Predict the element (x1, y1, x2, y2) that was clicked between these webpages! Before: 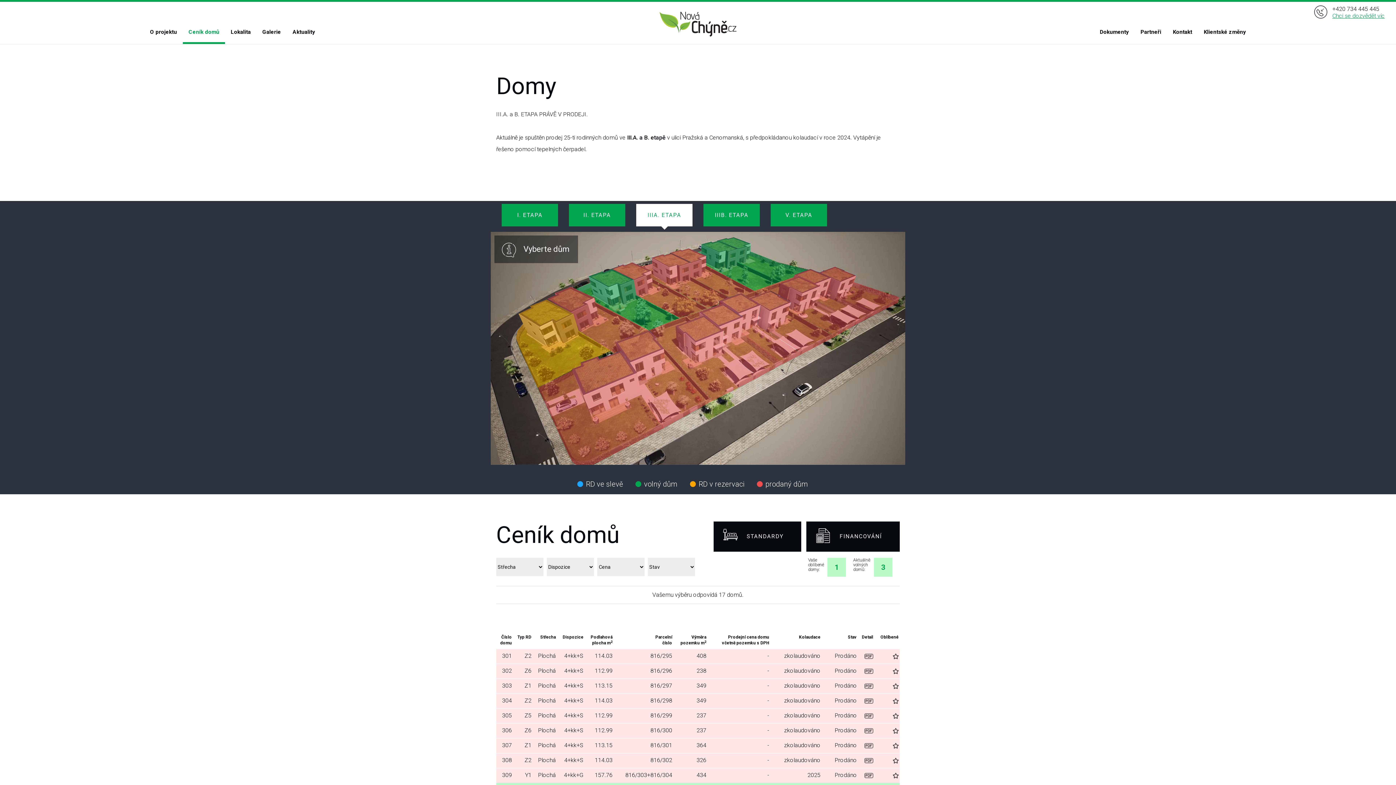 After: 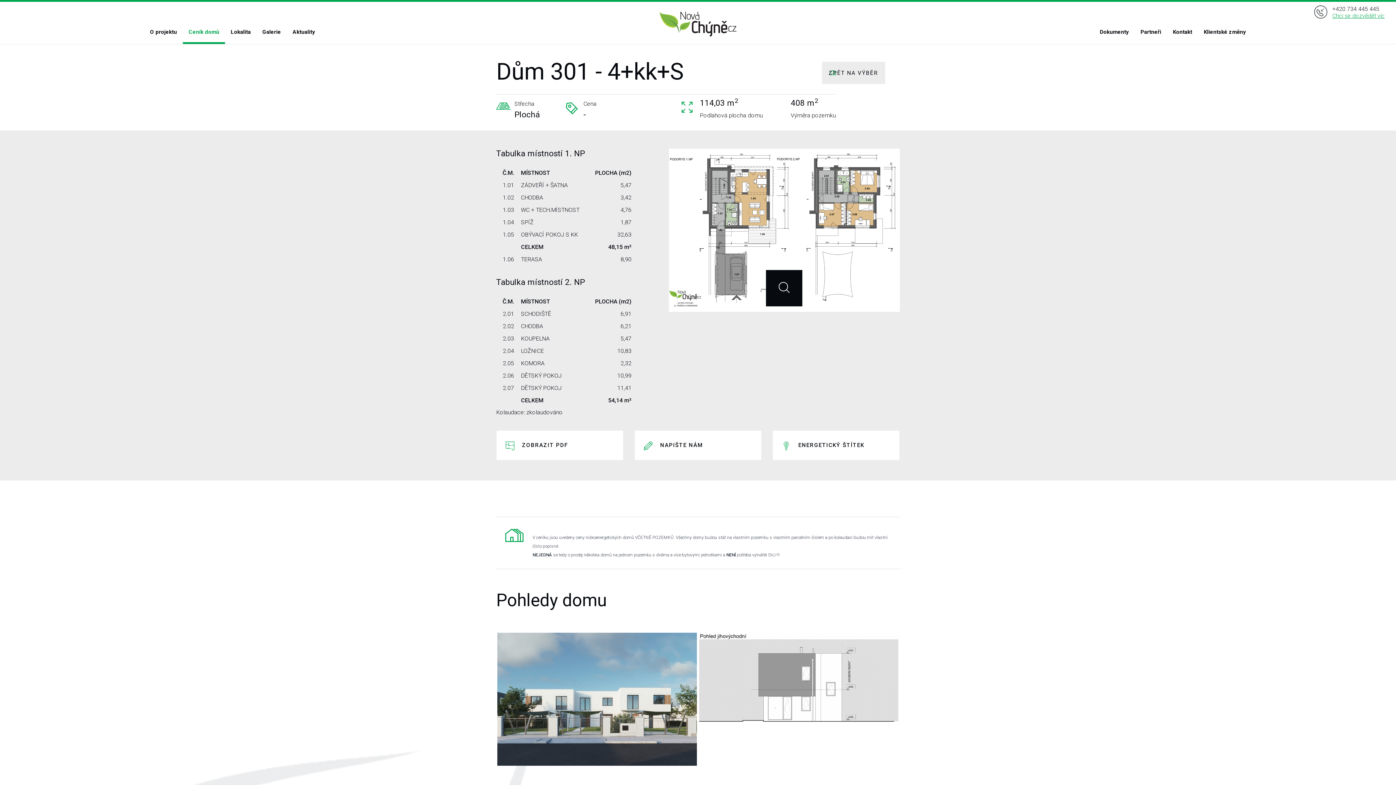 Action: bbox: (819, 266, 899, 317)